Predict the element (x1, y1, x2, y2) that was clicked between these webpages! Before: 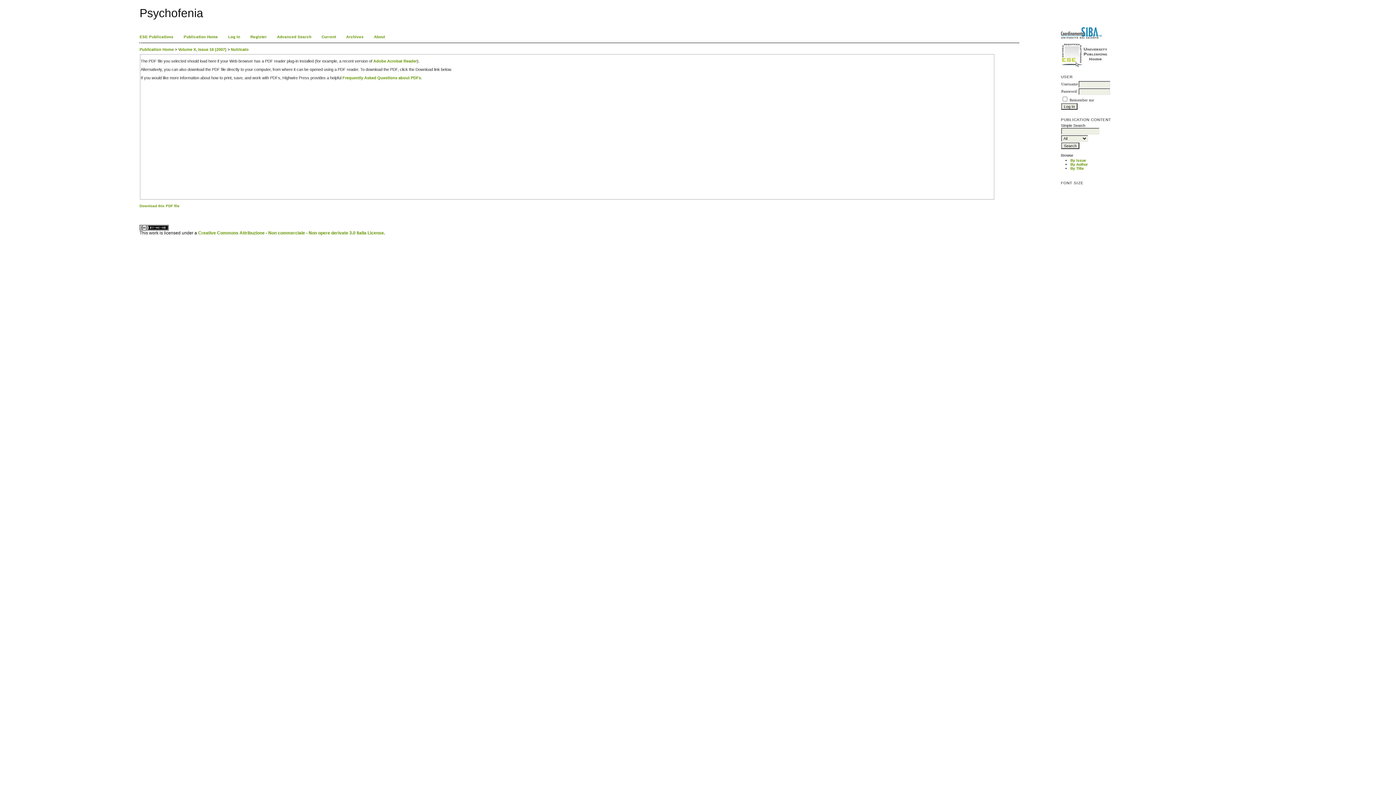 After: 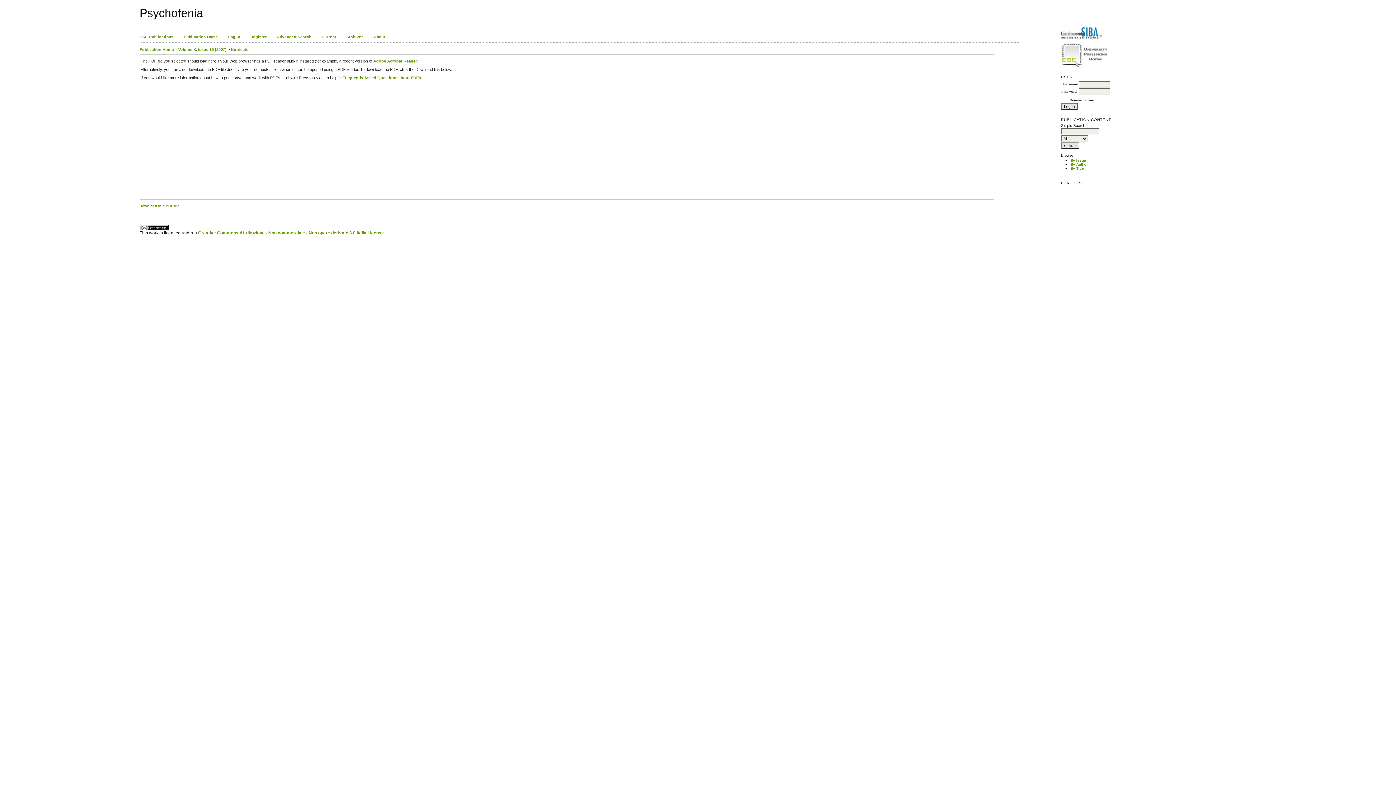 Action: bbox: (230, 47, 248, 51) label: Nutricato